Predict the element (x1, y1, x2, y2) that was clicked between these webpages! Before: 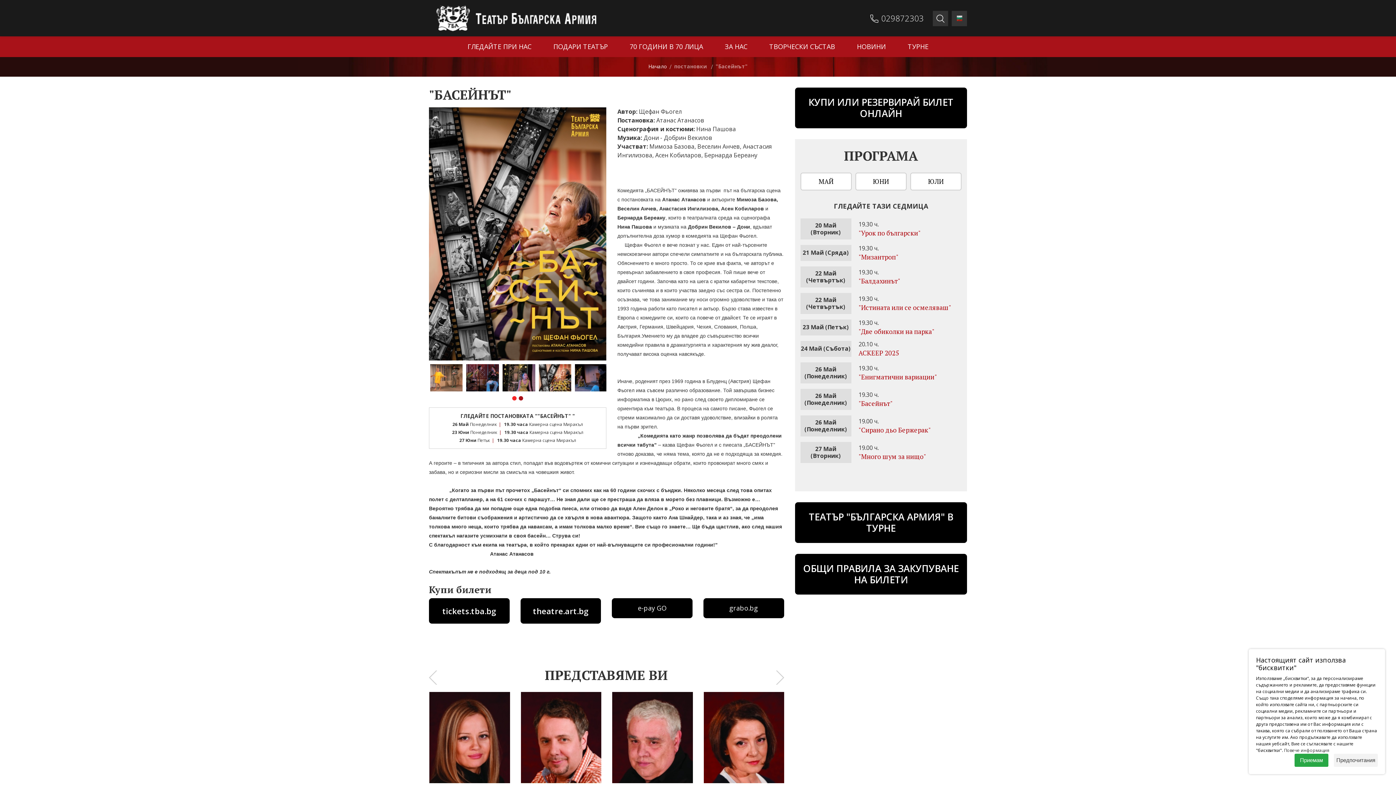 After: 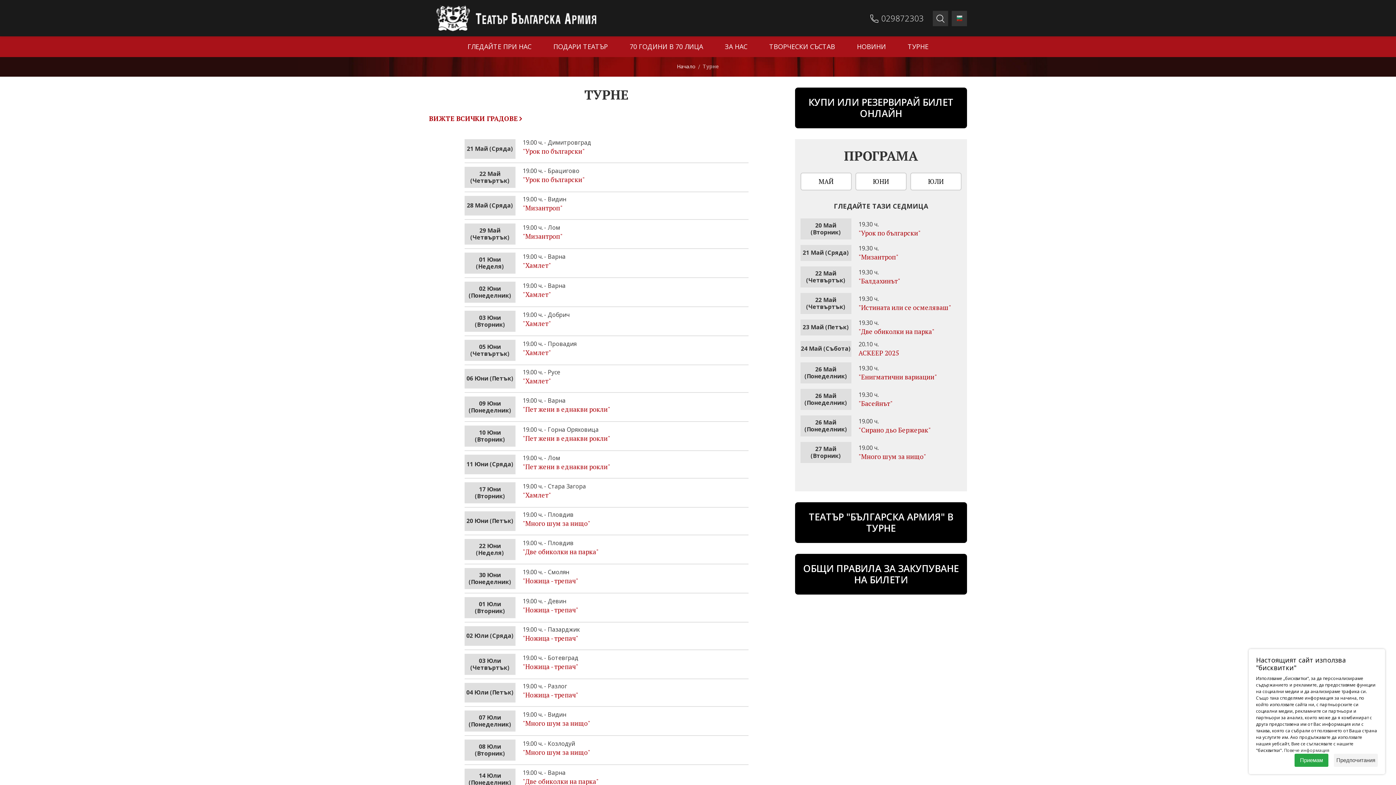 Action: bbox: (897, 36, 939, 57) label: ТУРНЕ